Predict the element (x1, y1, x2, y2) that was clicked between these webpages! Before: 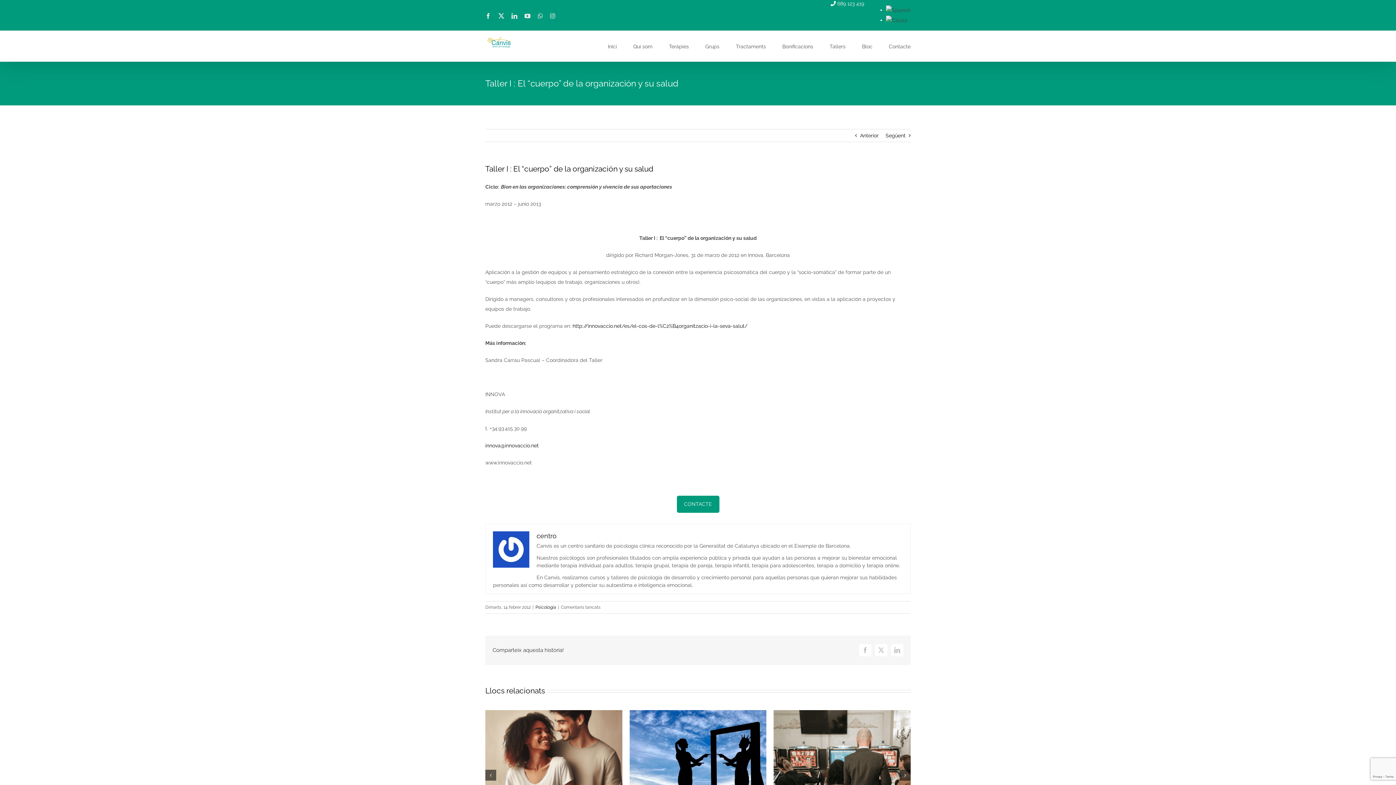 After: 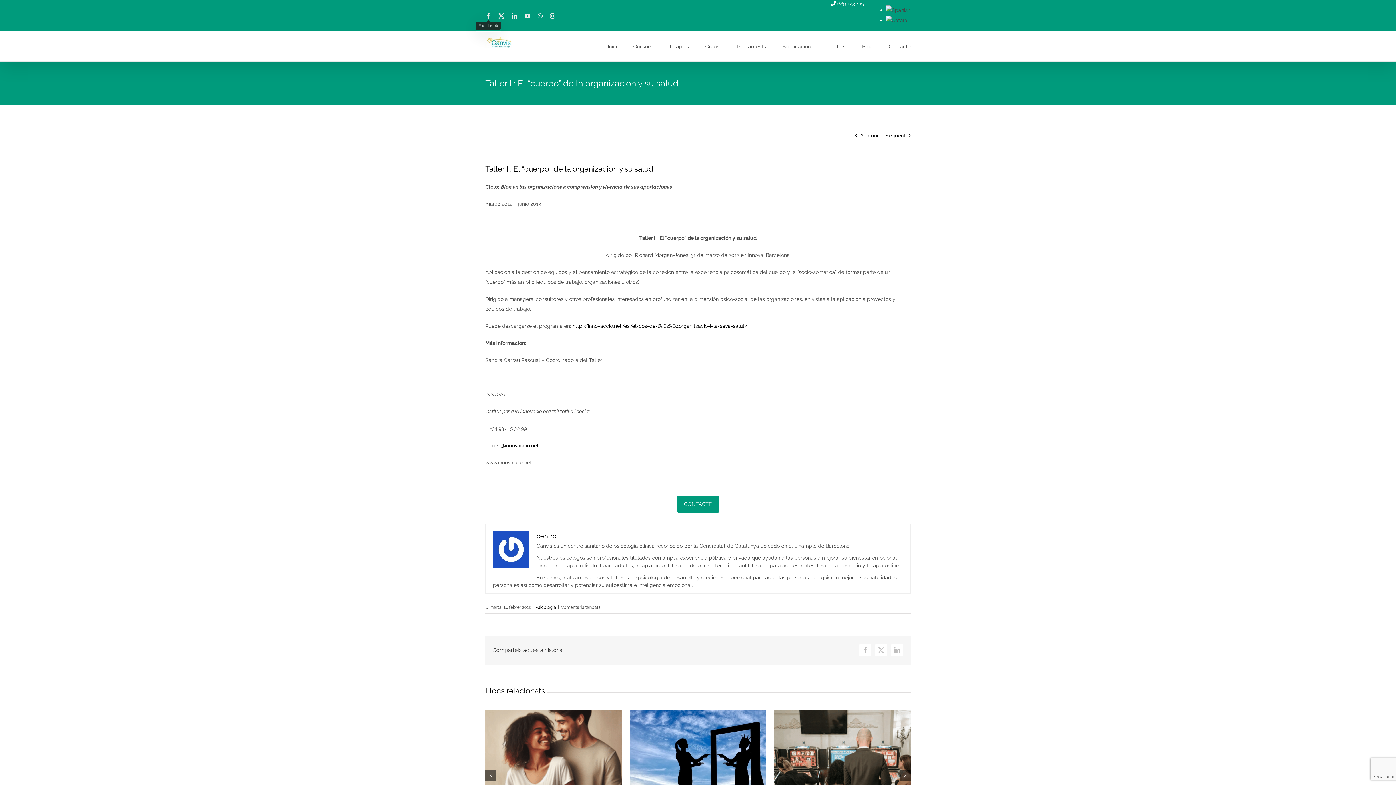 Action: bbox: (485, 13, 491, 18) label: Facebook